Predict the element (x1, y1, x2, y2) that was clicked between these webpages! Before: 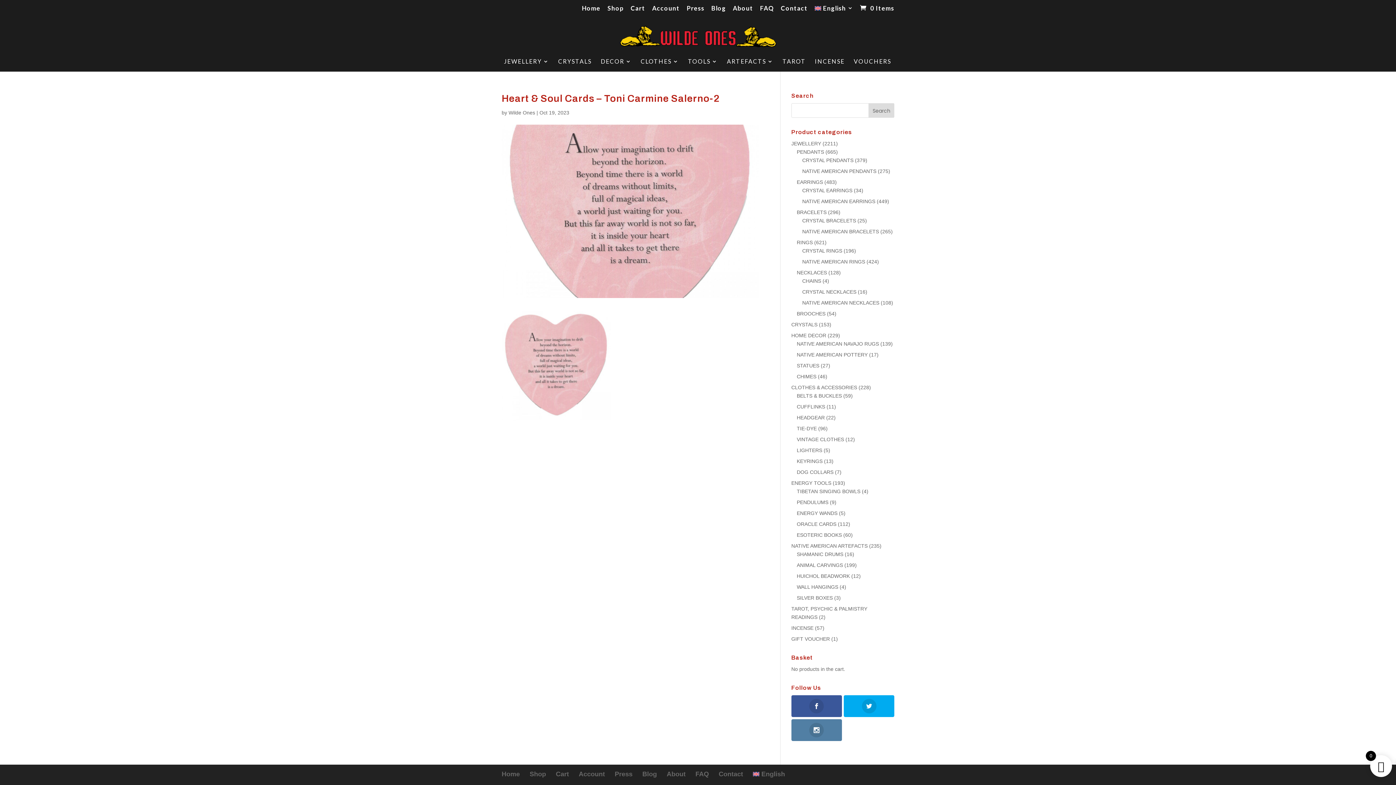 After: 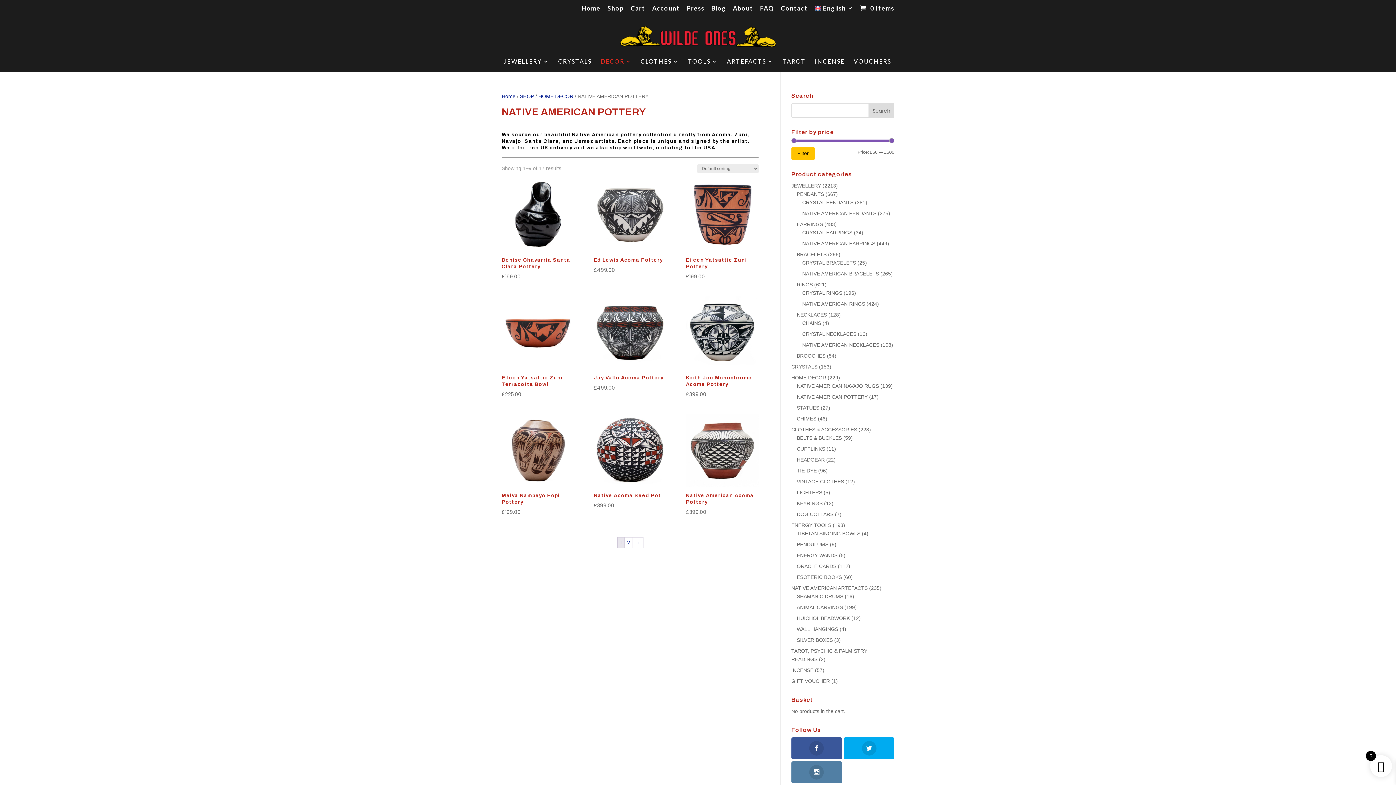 Action: label: NATIVE AMERICAN POTTERY bbox: (797, 352, 867, 357)